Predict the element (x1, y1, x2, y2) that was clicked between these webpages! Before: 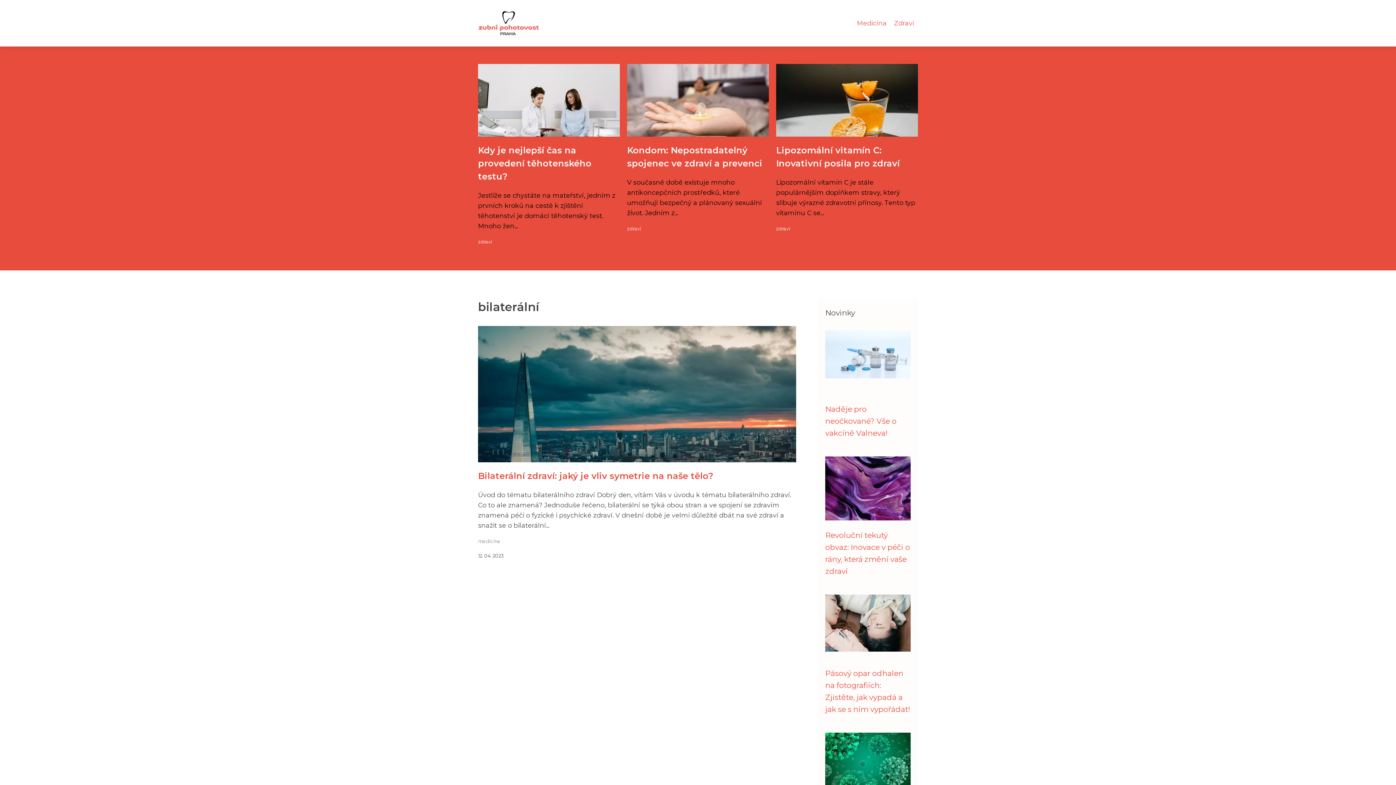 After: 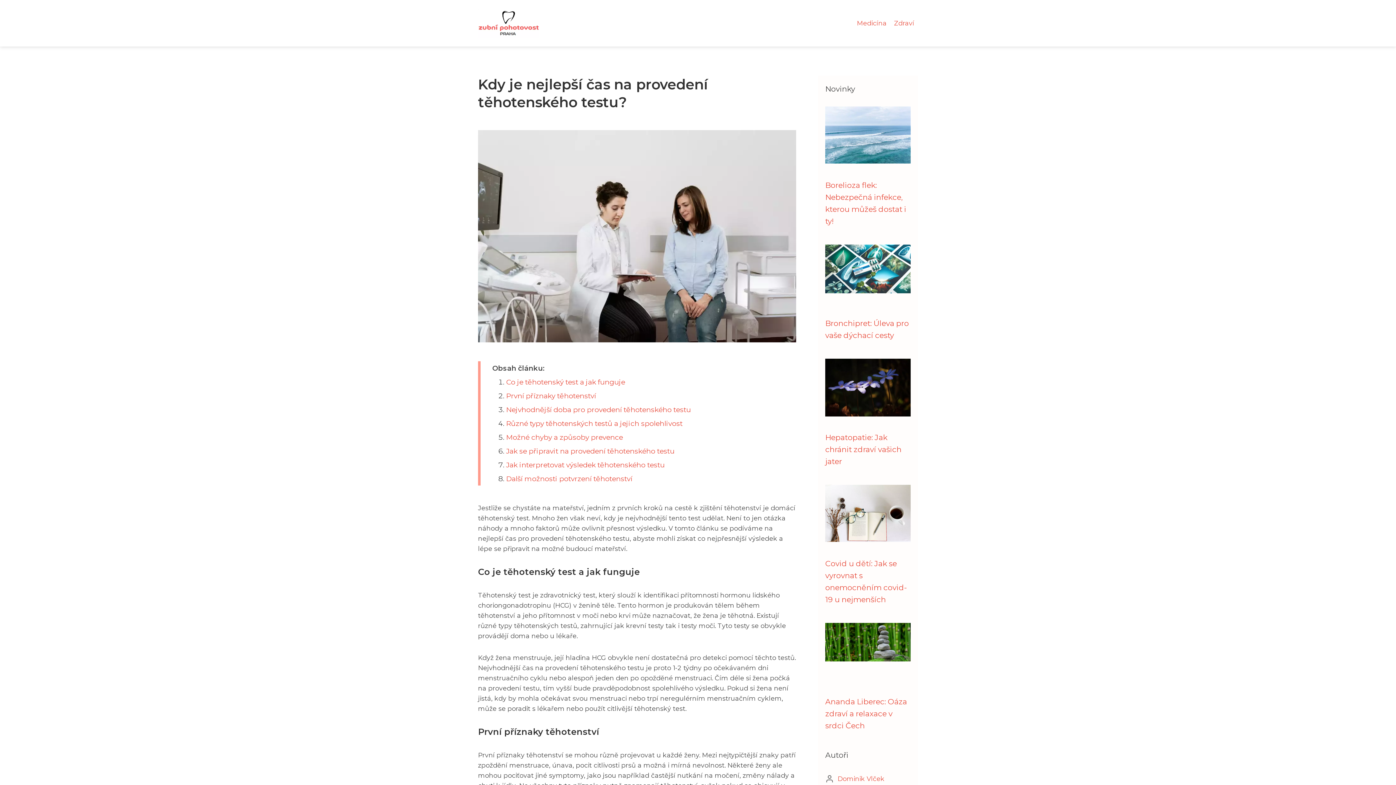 Action: label: Kdy je nejlepší čas na provedení těhotenského testu? bbox: (478, 145, 591, 181)